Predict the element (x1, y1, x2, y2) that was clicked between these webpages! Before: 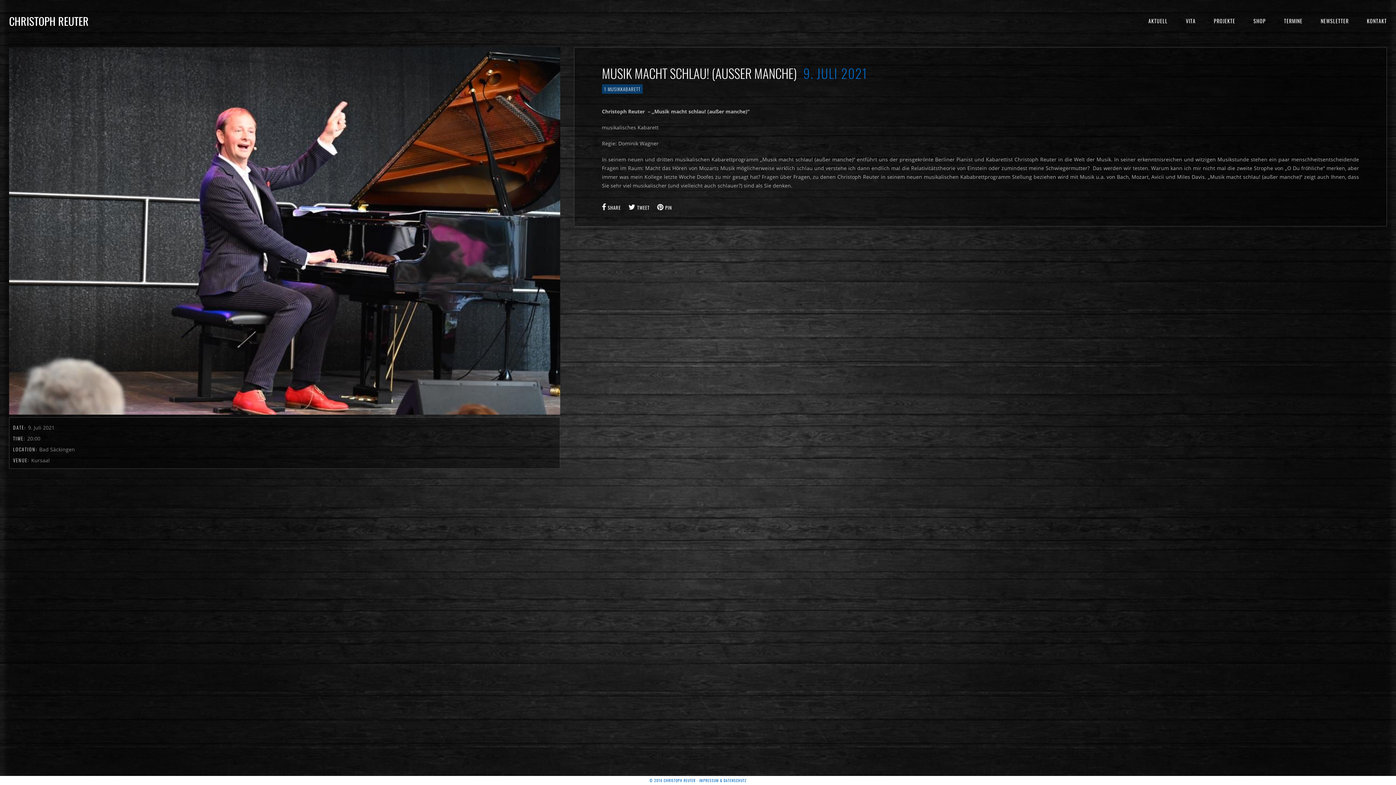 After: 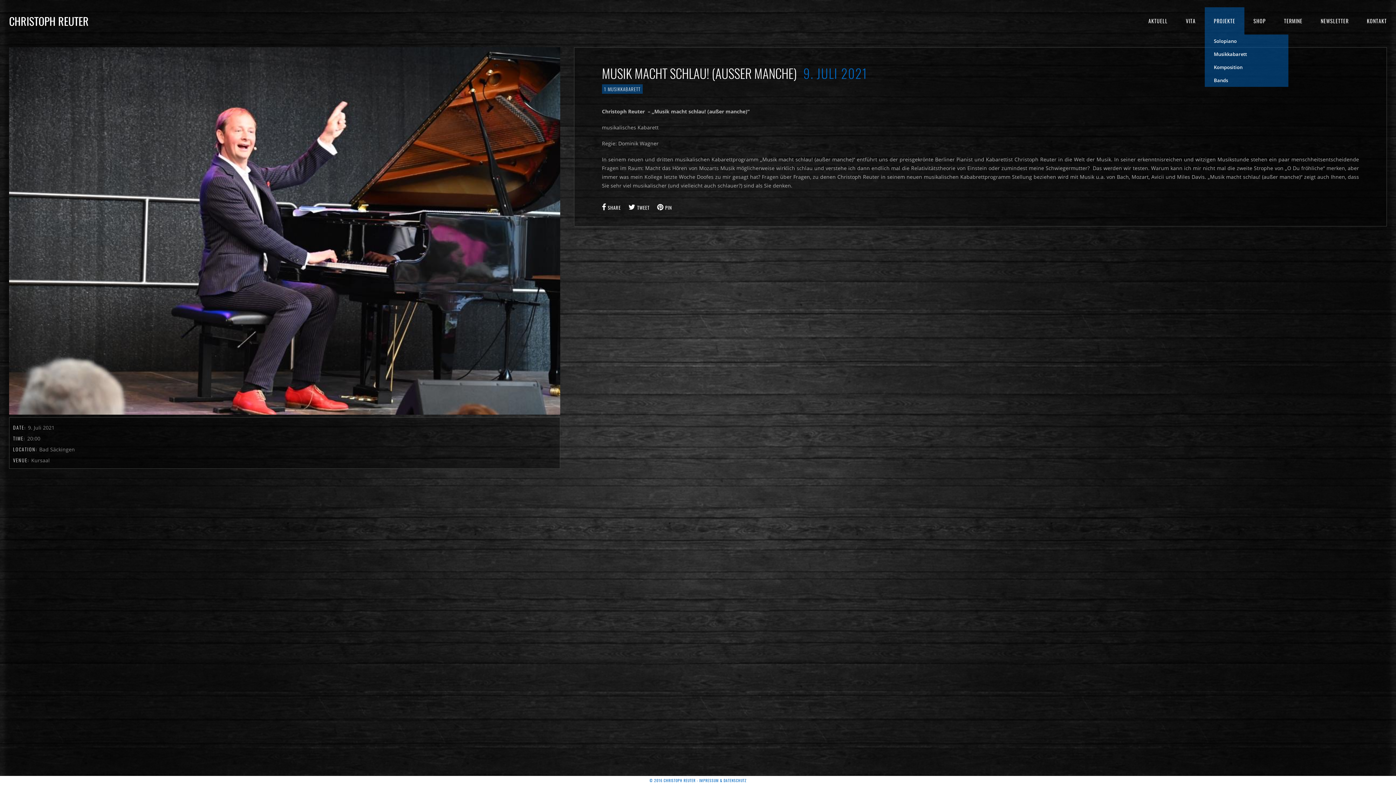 Action: bbox: (1205, 7, 1244, 34) label: PROJEKTE